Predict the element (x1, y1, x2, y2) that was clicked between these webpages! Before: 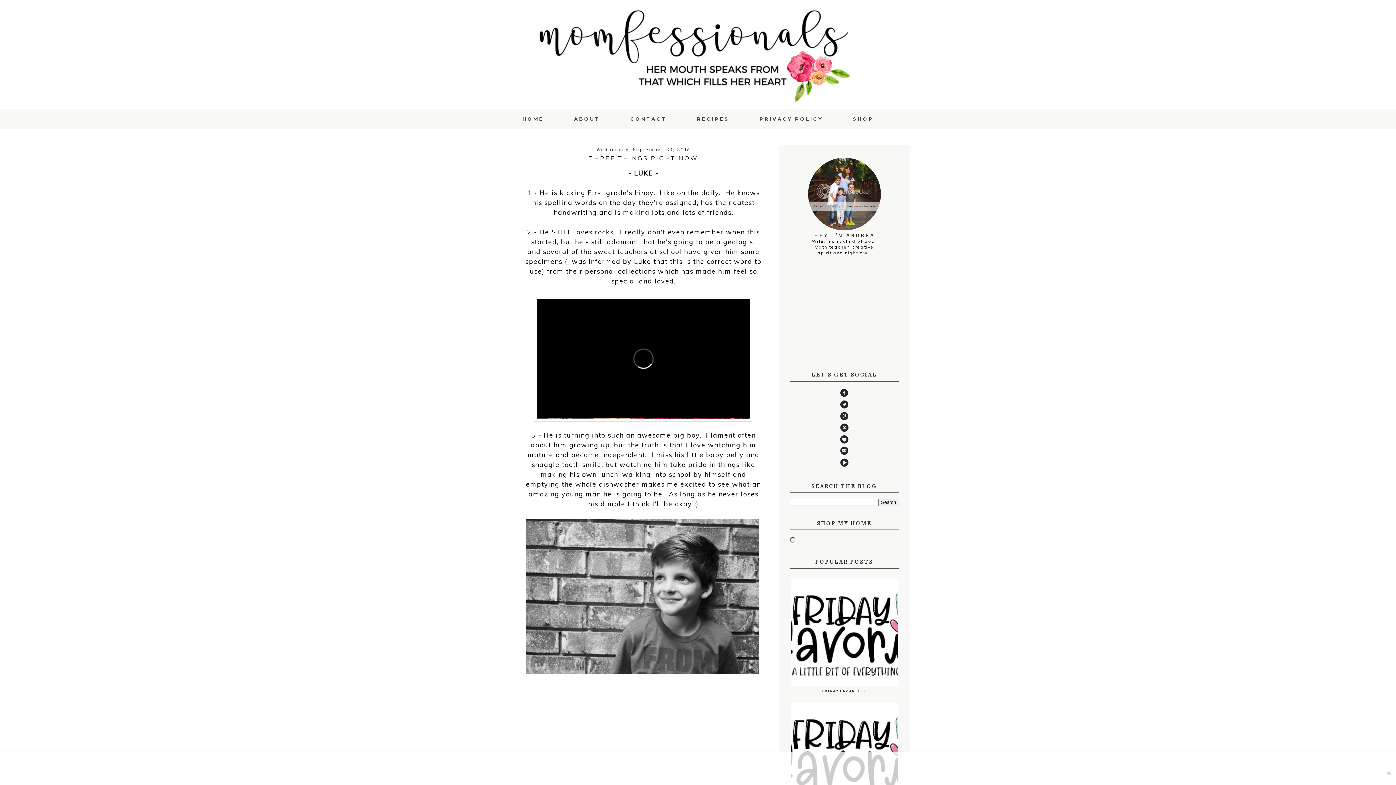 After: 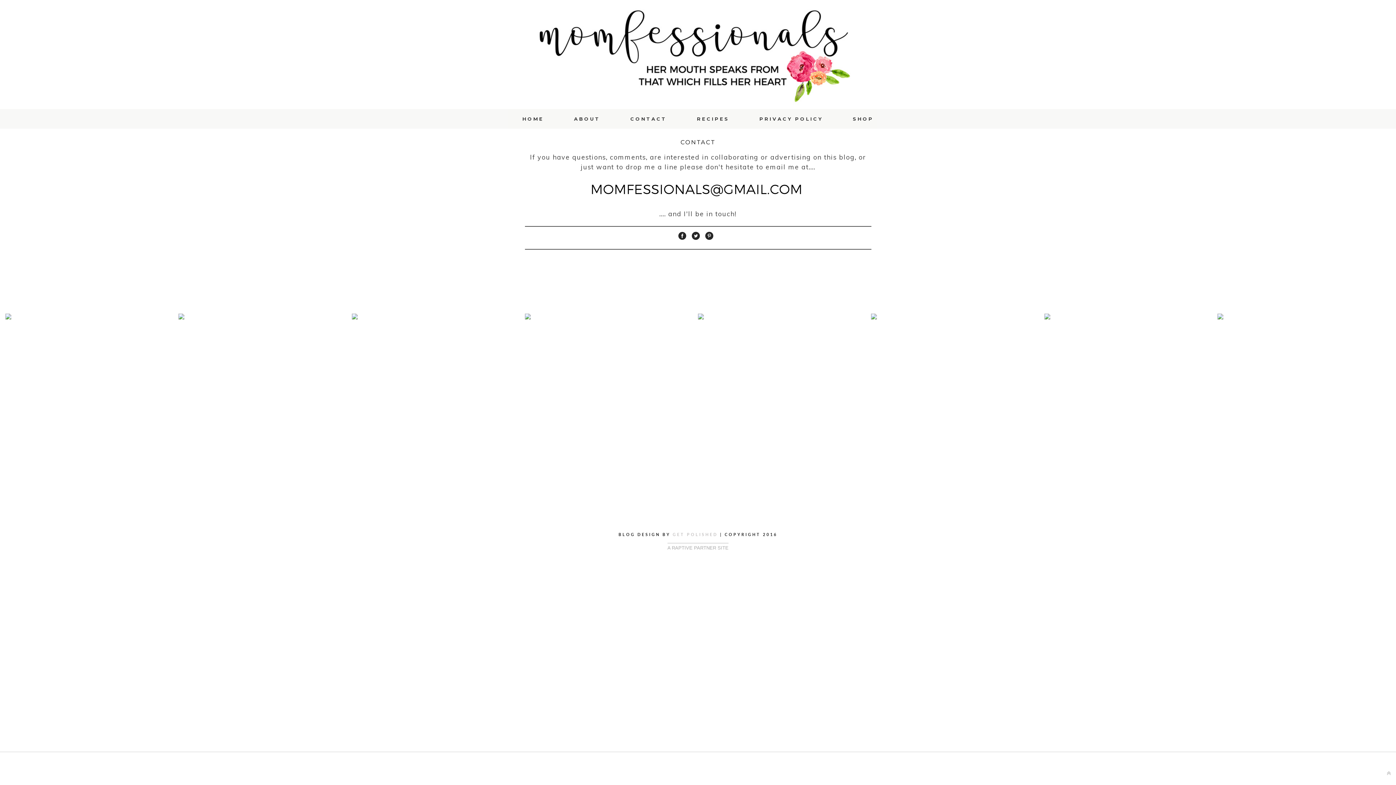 Action: bbox: (616, 113, 681, 124) label: CONTACT